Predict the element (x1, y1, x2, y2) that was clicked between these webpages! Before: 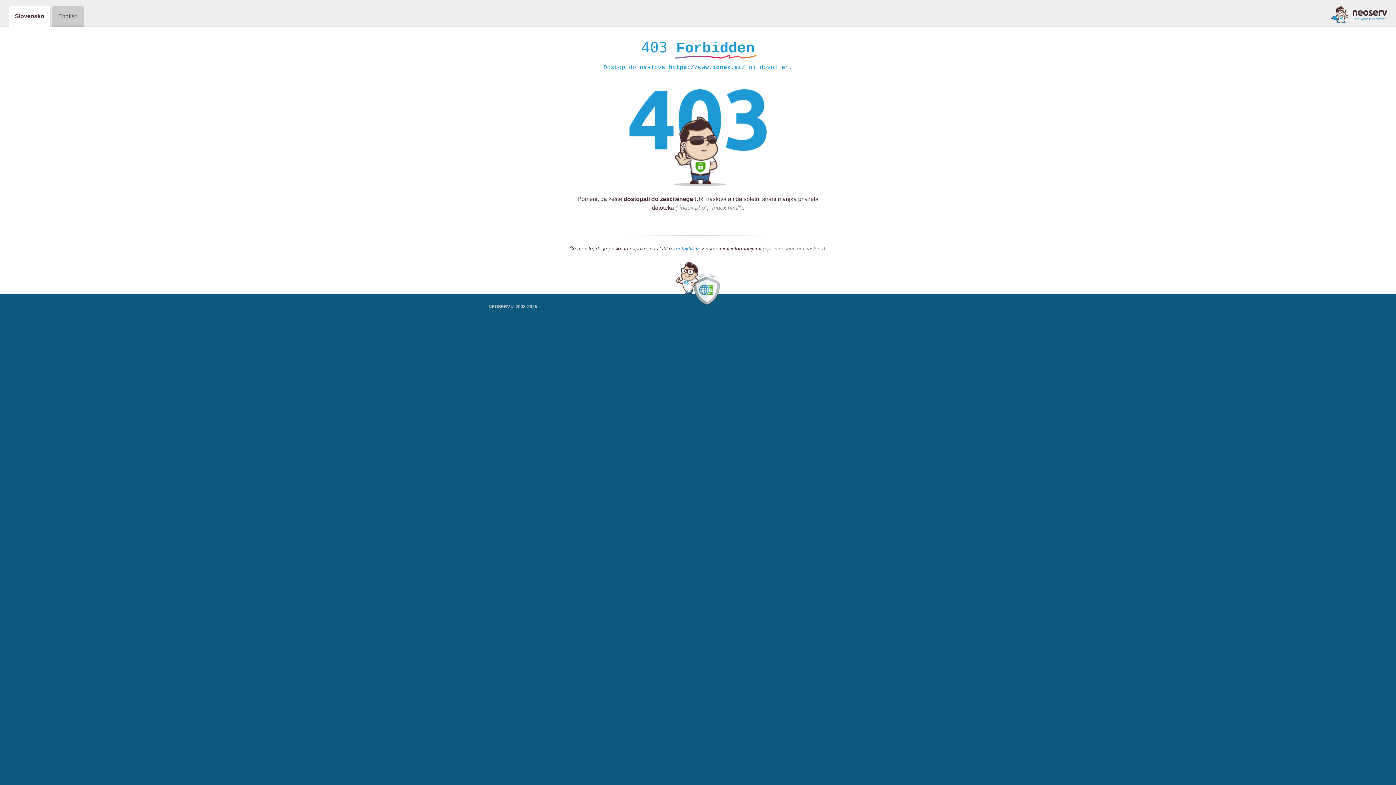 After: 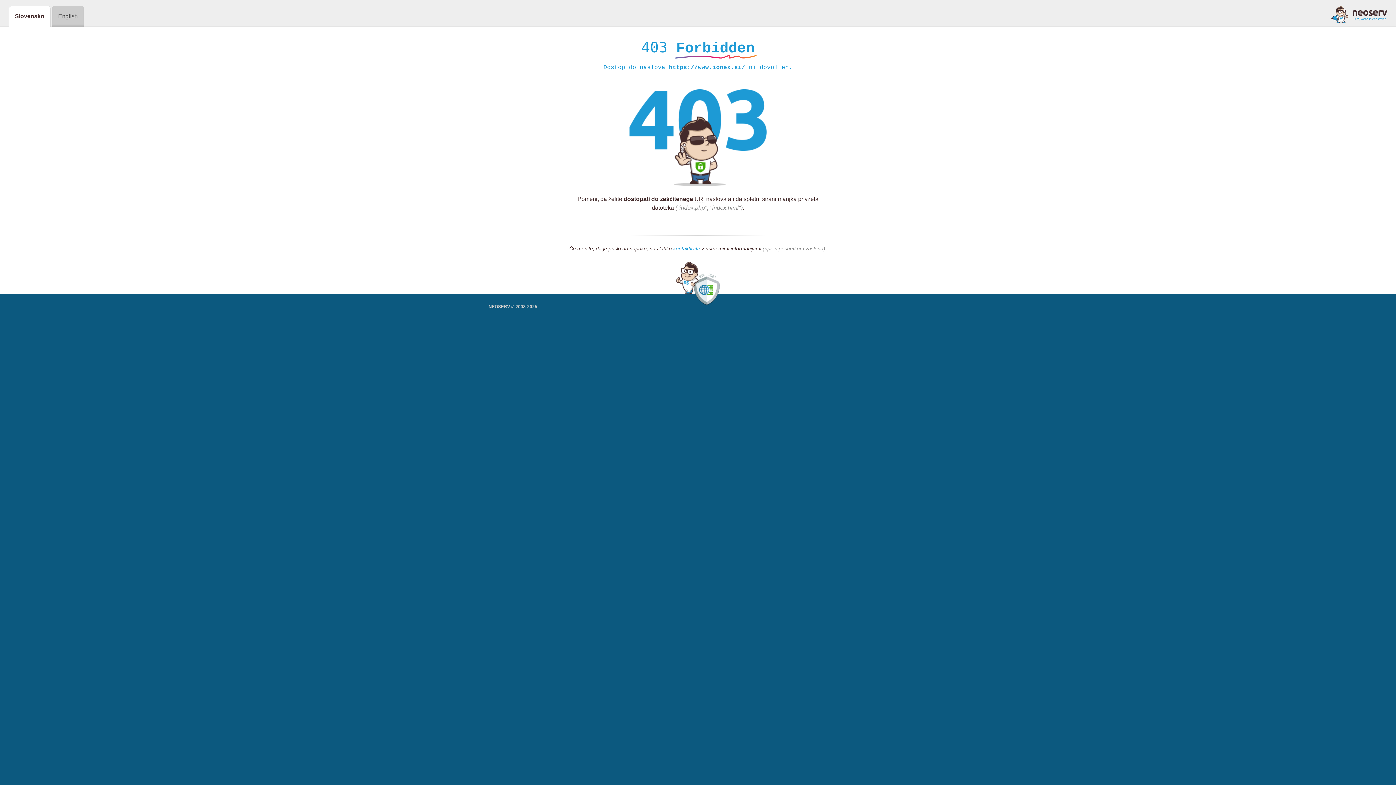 Action: bbox: (1331, 5, 1387, 23)